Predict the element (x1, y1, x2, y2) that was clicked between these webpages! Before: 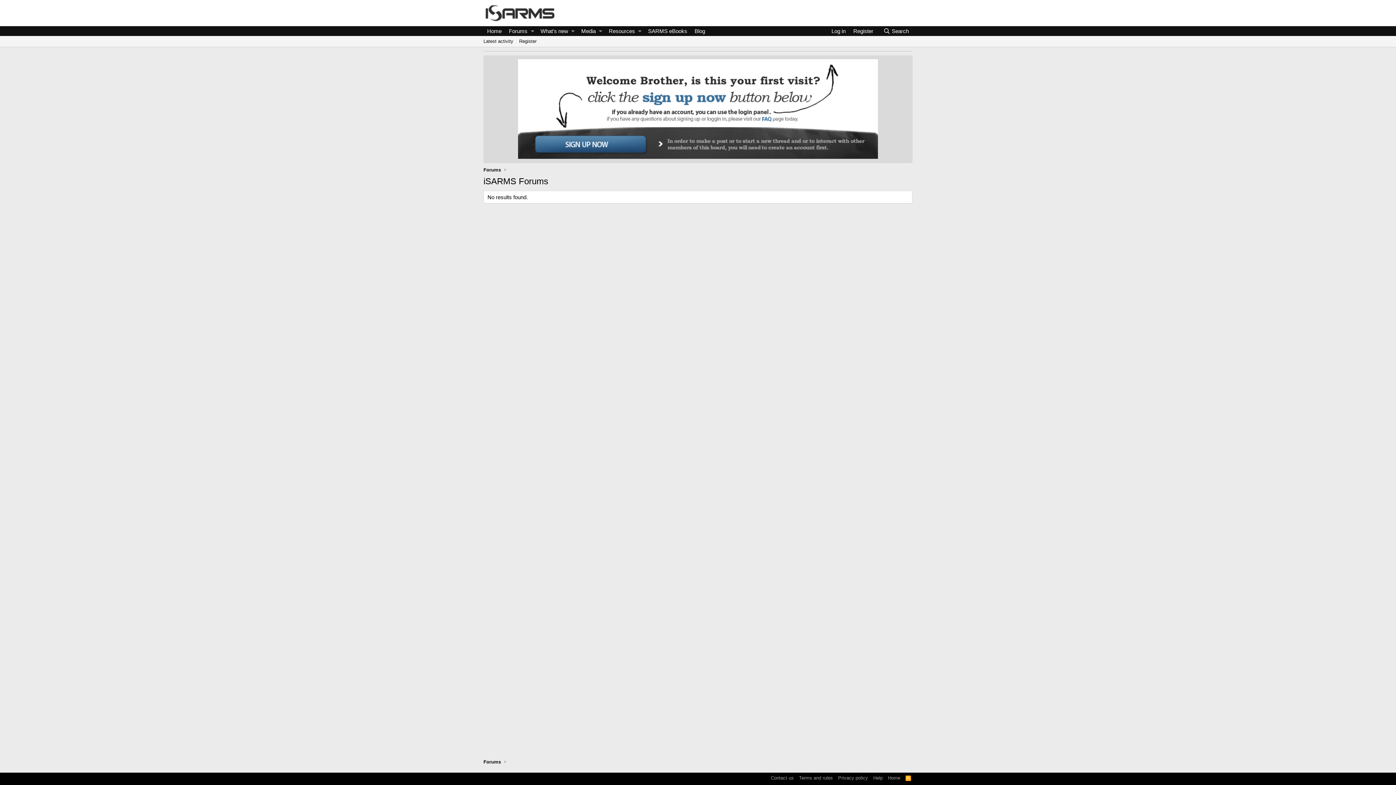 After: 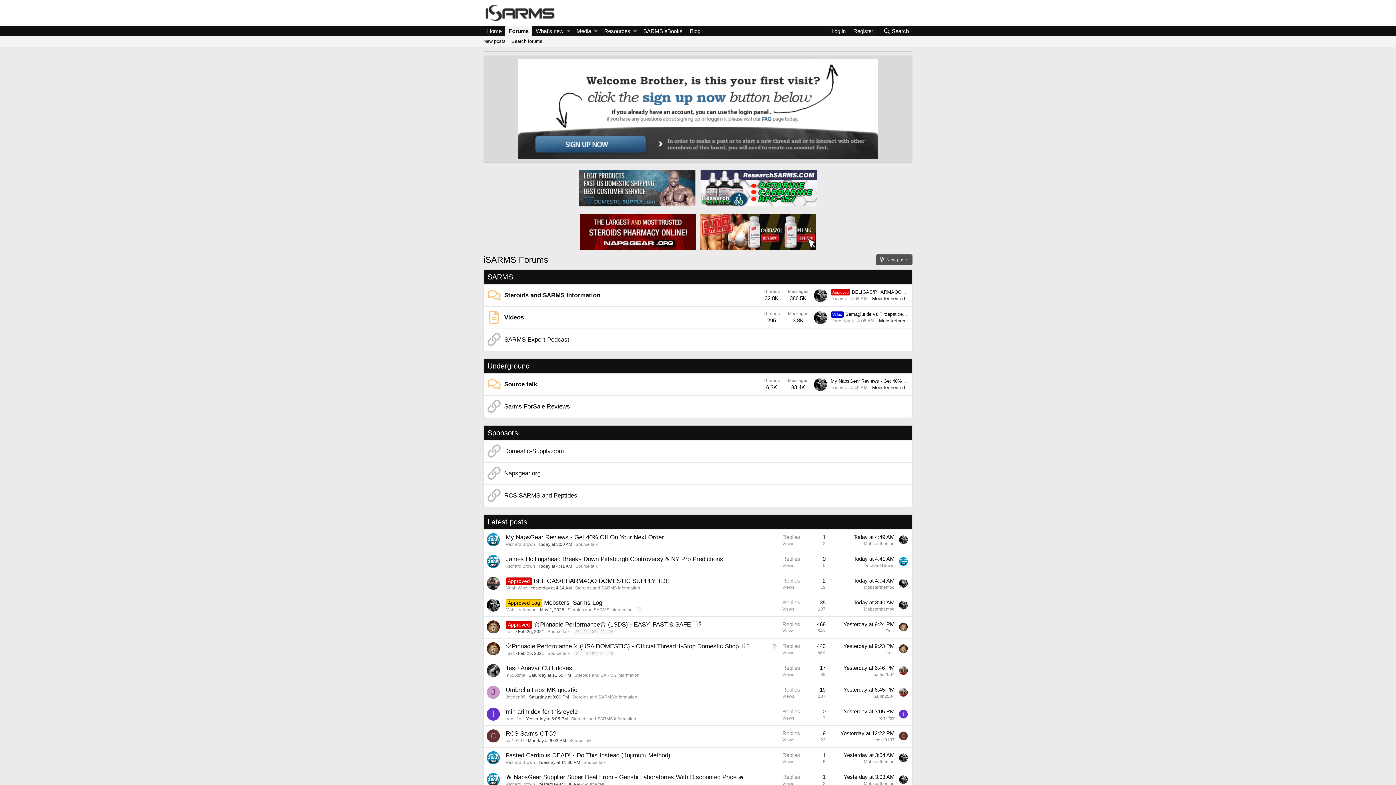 Action: bbox: (481, 165, 502, 174) label: Forums